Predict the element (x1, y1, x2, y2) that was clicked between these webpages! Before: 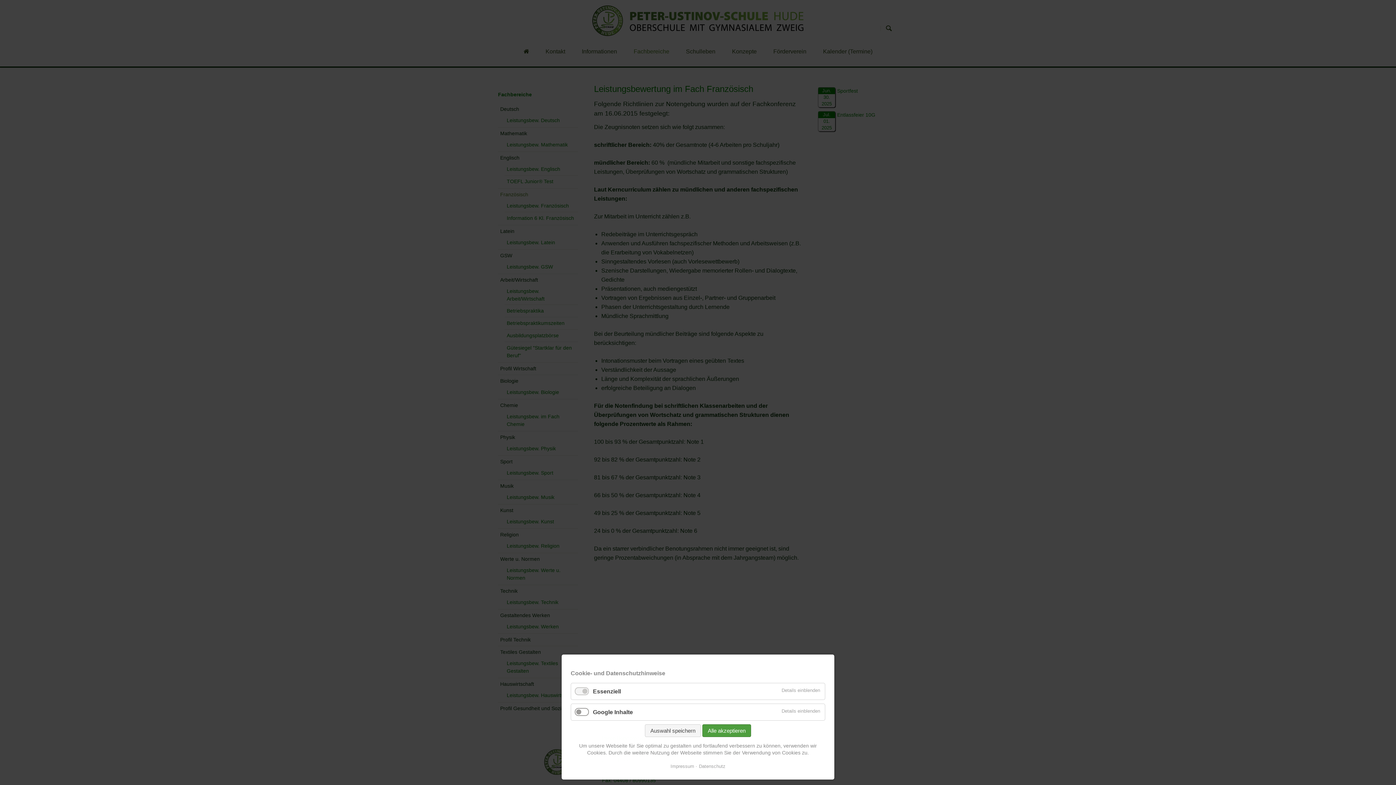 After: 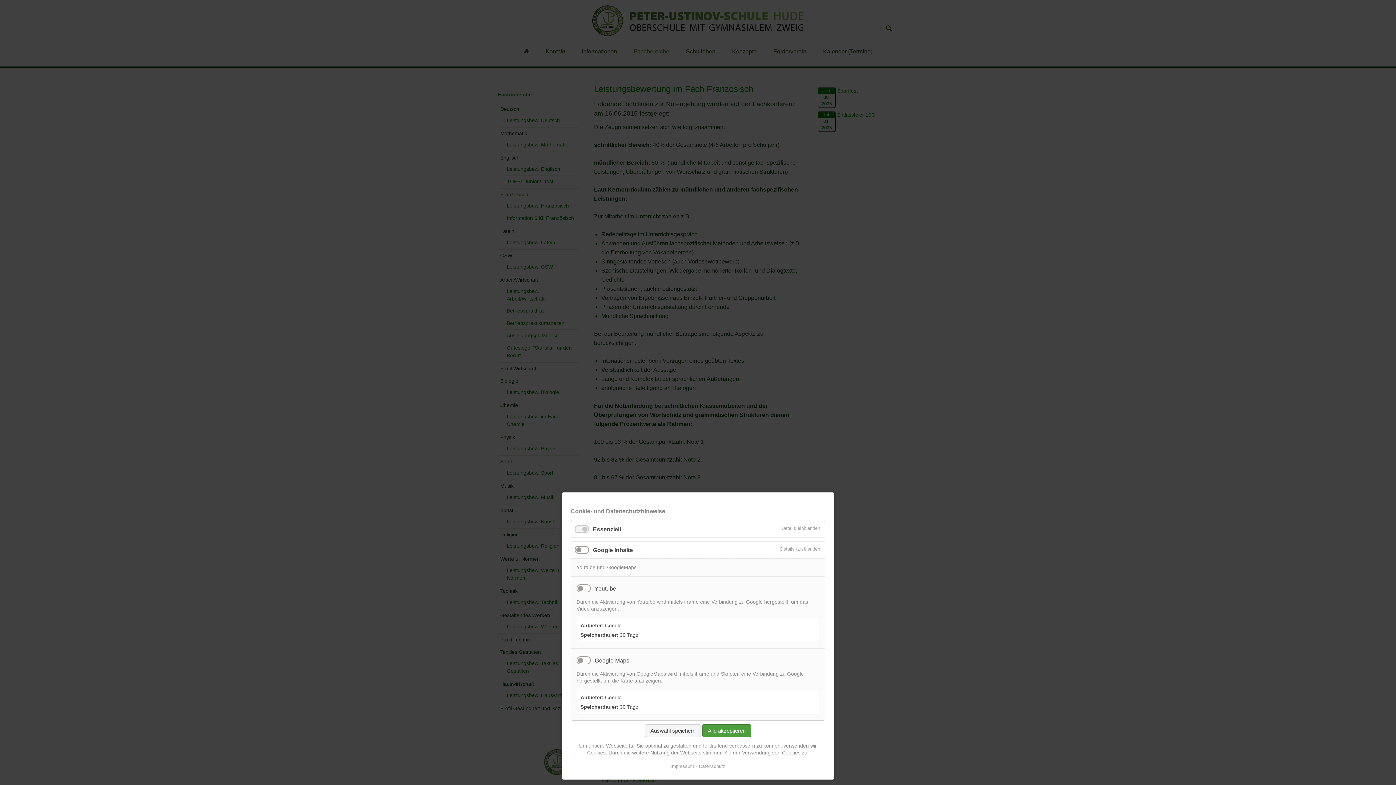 Action: label: Details einblenden bbox: (777, 704, 825, 718)